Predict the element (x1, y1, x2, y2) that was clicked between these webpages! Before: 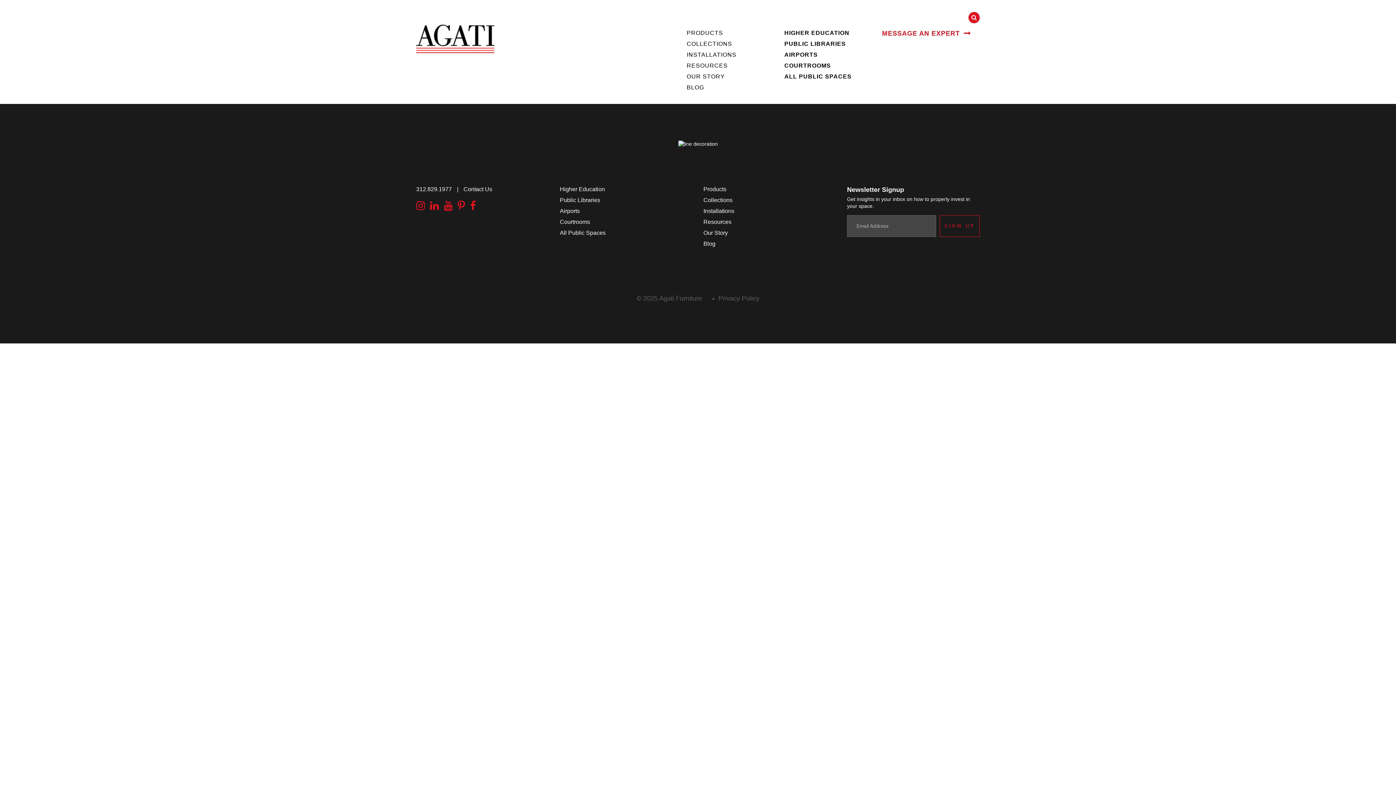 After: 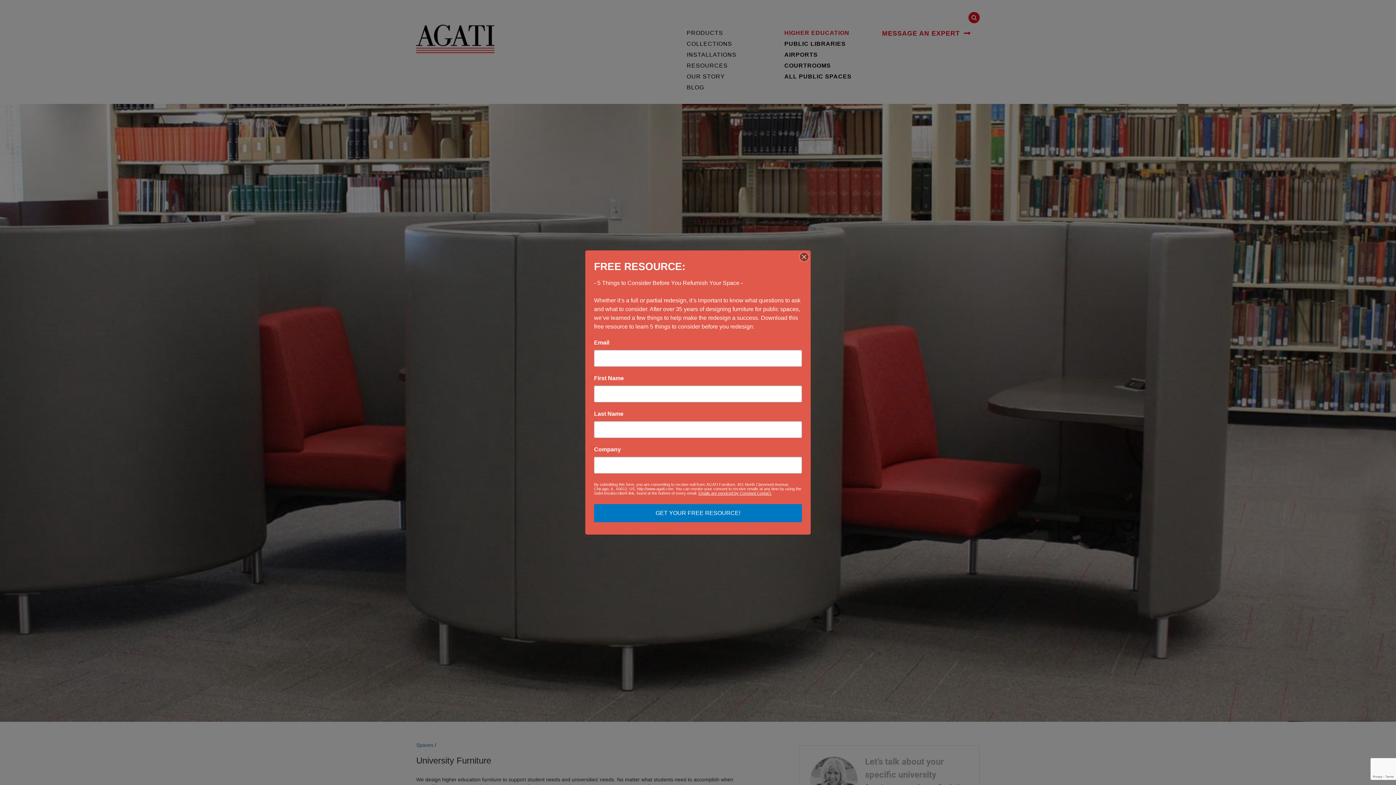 Action: label: HIGHER EDUCATION bbox: (784, 27, 876, 38)